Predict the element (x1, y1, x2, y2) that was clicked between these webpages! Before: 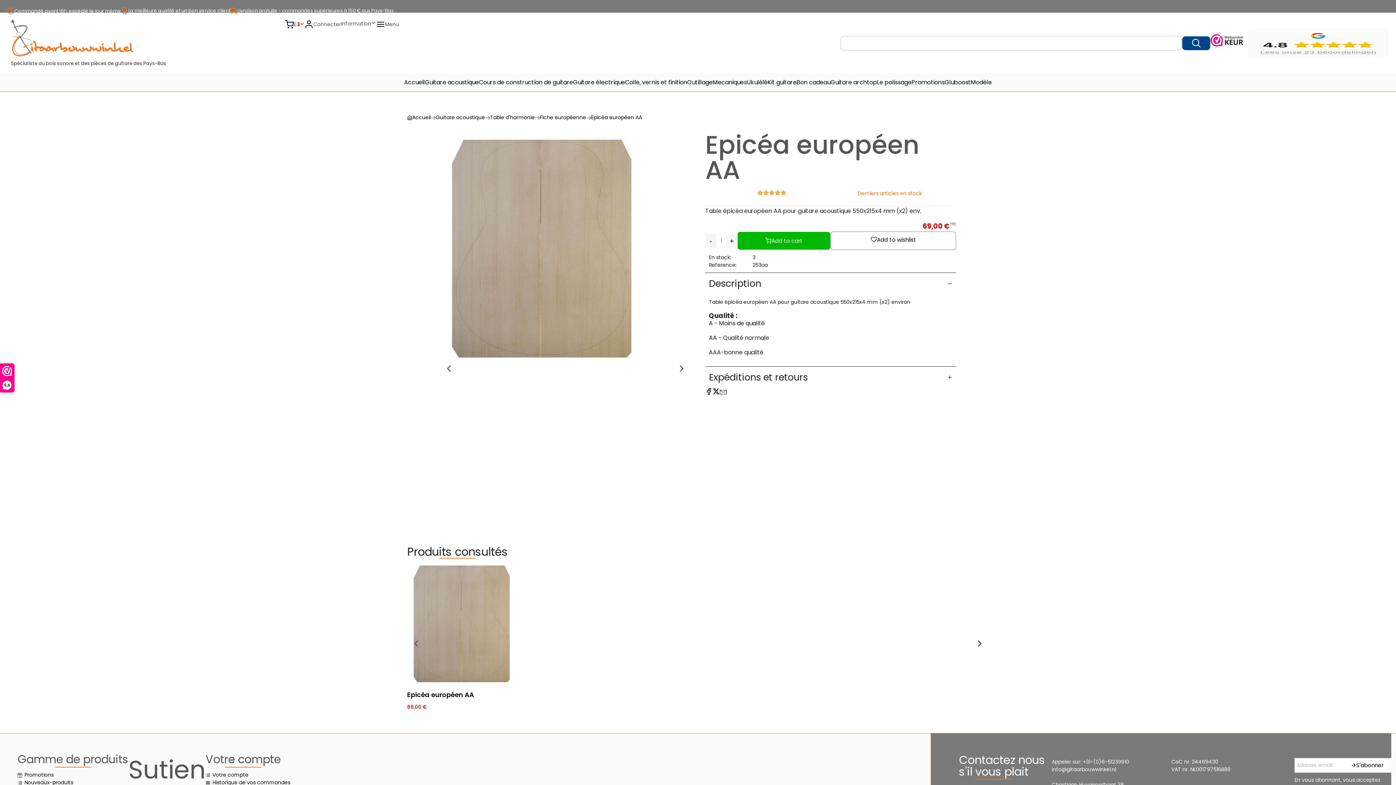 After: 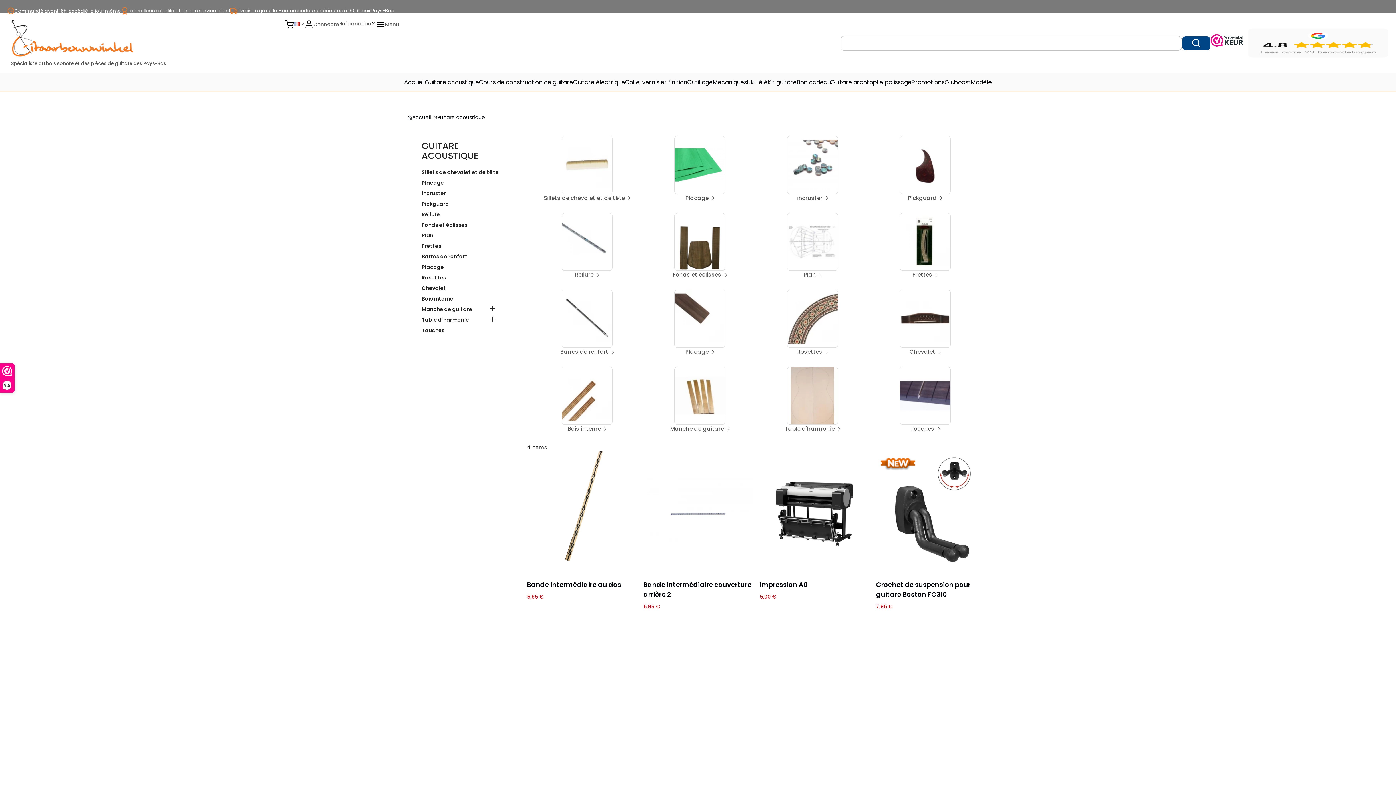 Action: label: Guitare acoustique bbox: (436, 113, 485, 121)